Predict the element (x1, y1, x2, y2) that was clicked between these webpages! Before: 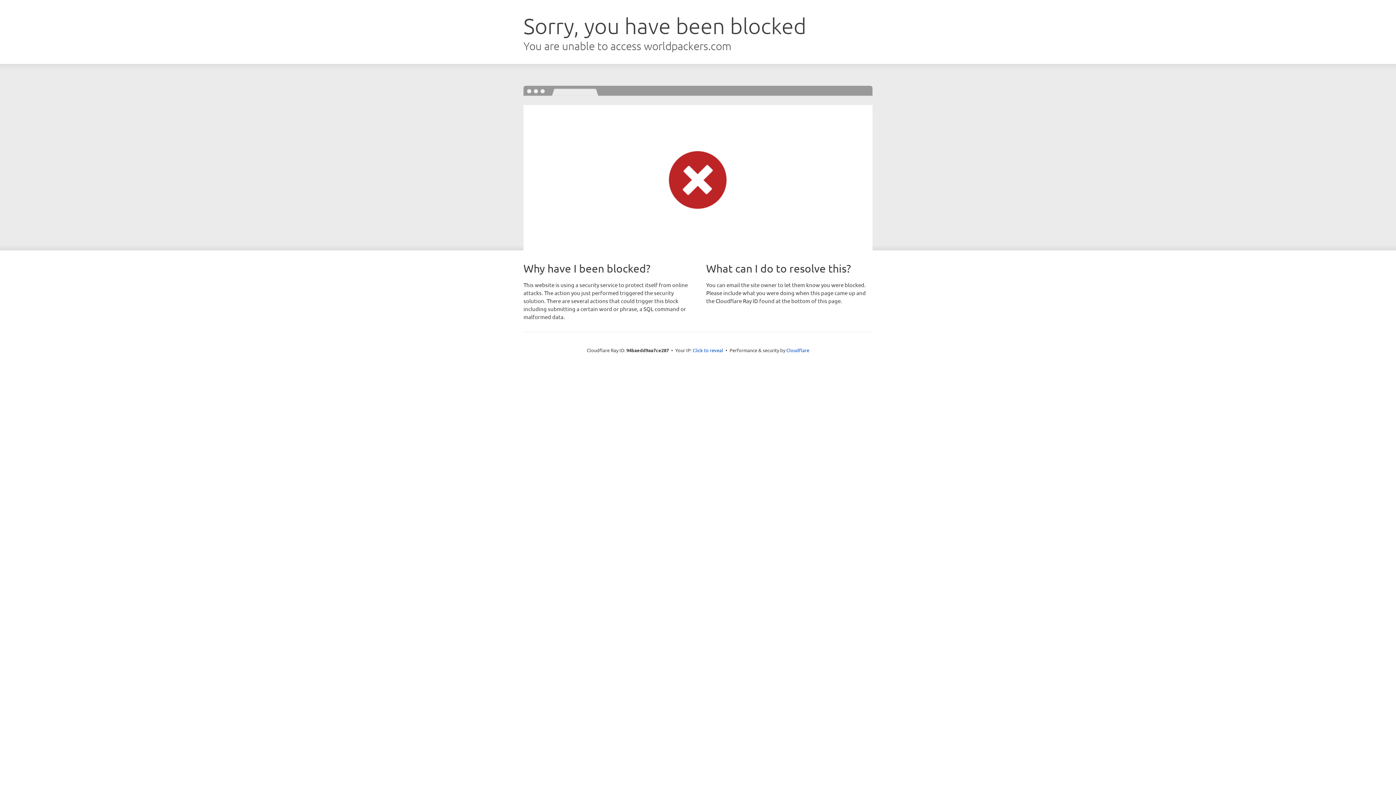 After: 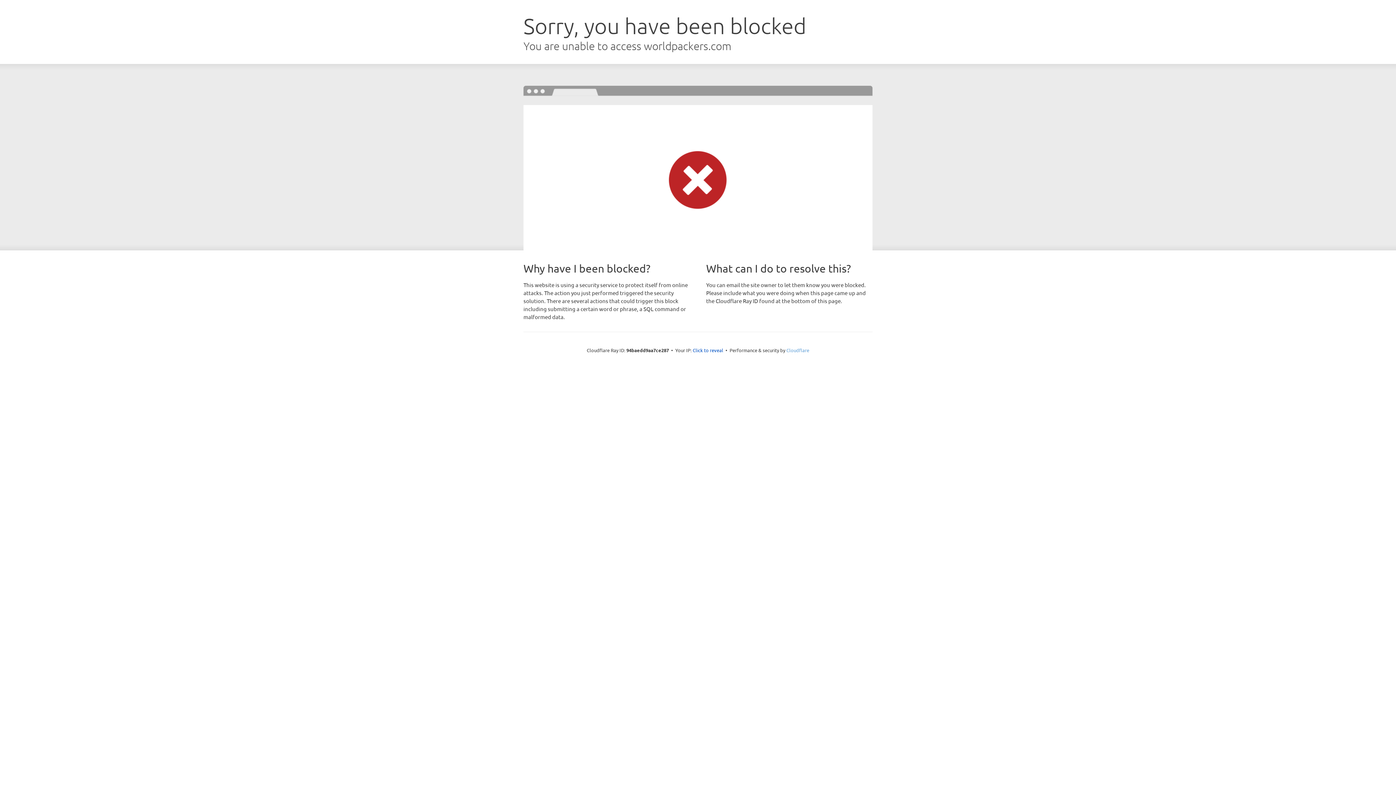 Action: bbox: (786, 347, 809, 353) label: Cloudflare